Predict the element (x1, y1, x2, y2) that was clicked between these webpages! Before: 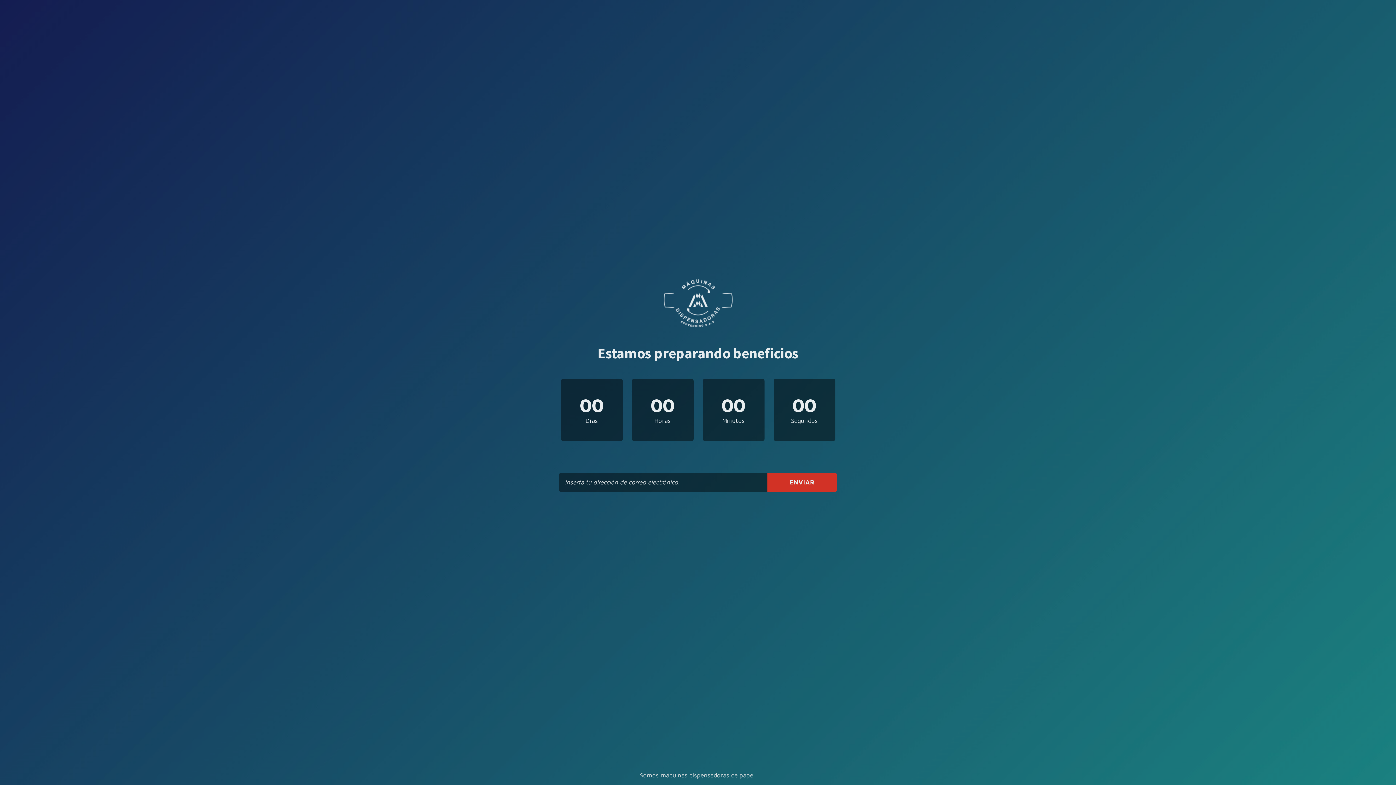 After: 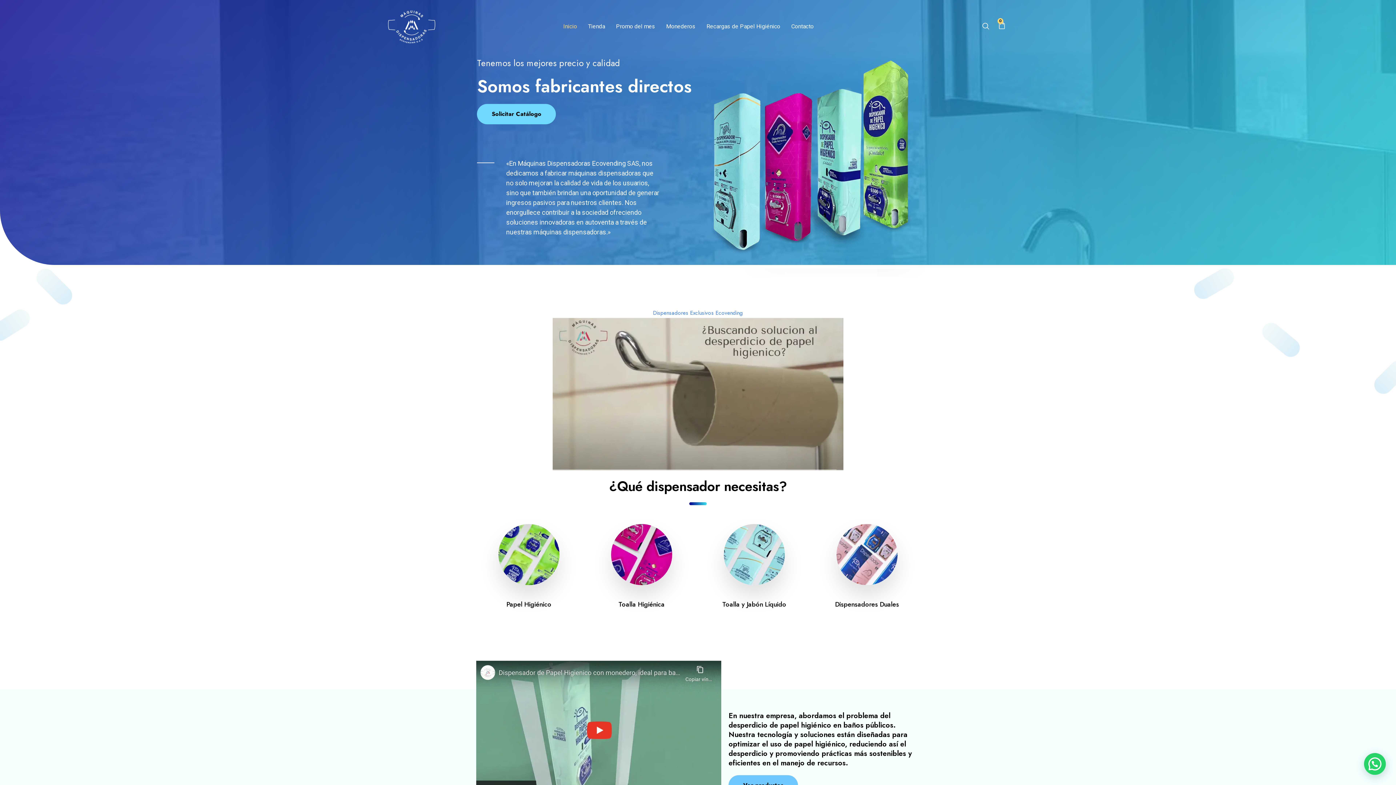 Action: bbox: (660, 325, 736, 332)